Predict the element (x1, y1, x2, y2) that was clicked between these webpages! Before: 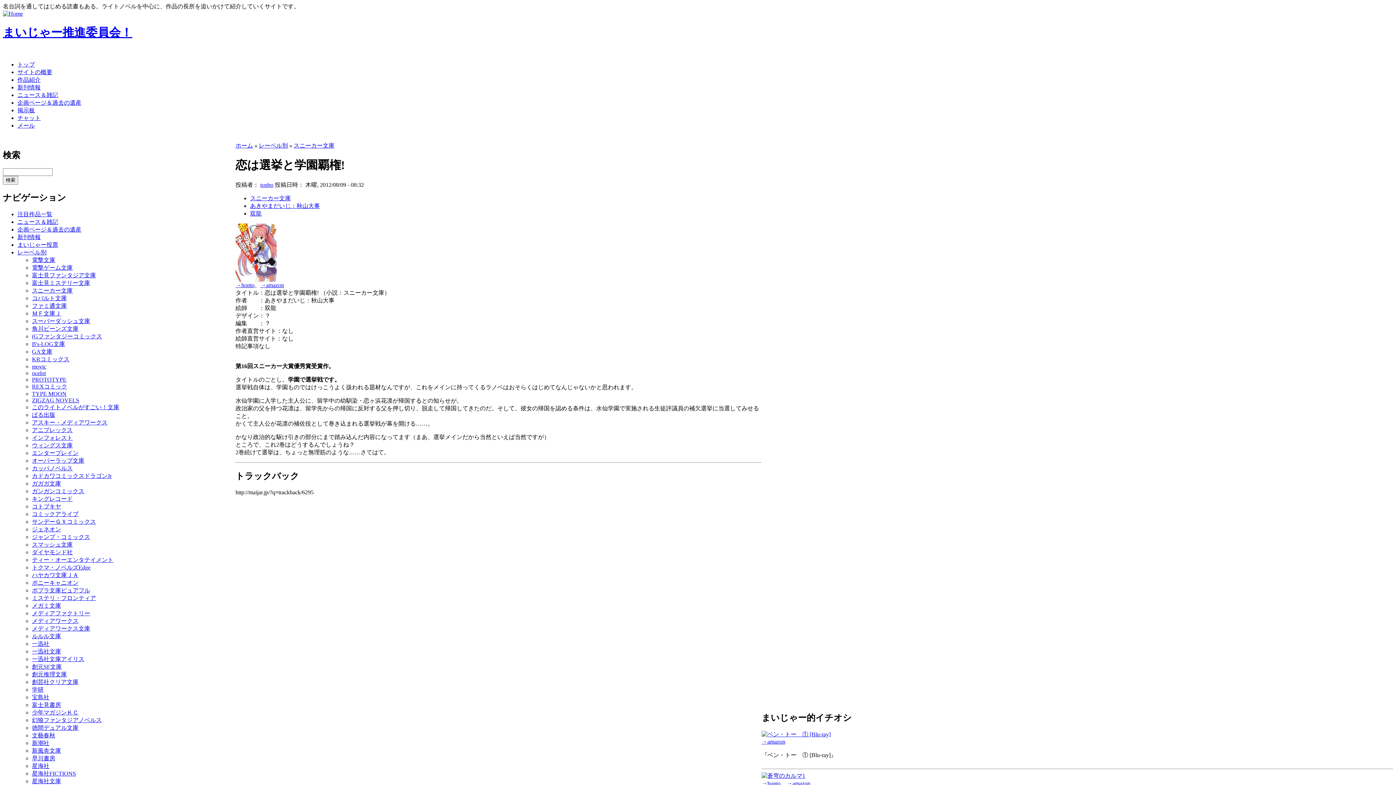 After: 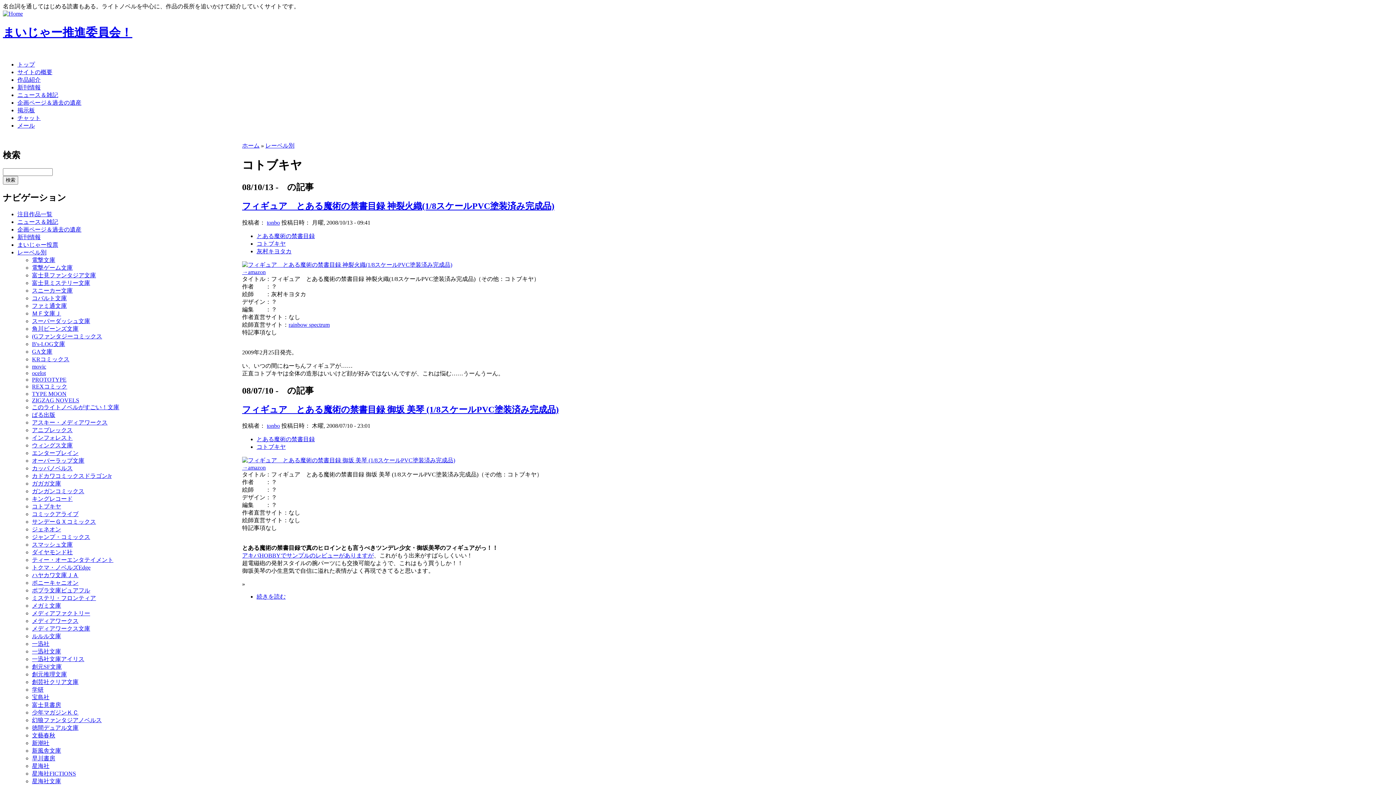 Action: bbox: (32, 503, 61, 509) label: コトブキヤ